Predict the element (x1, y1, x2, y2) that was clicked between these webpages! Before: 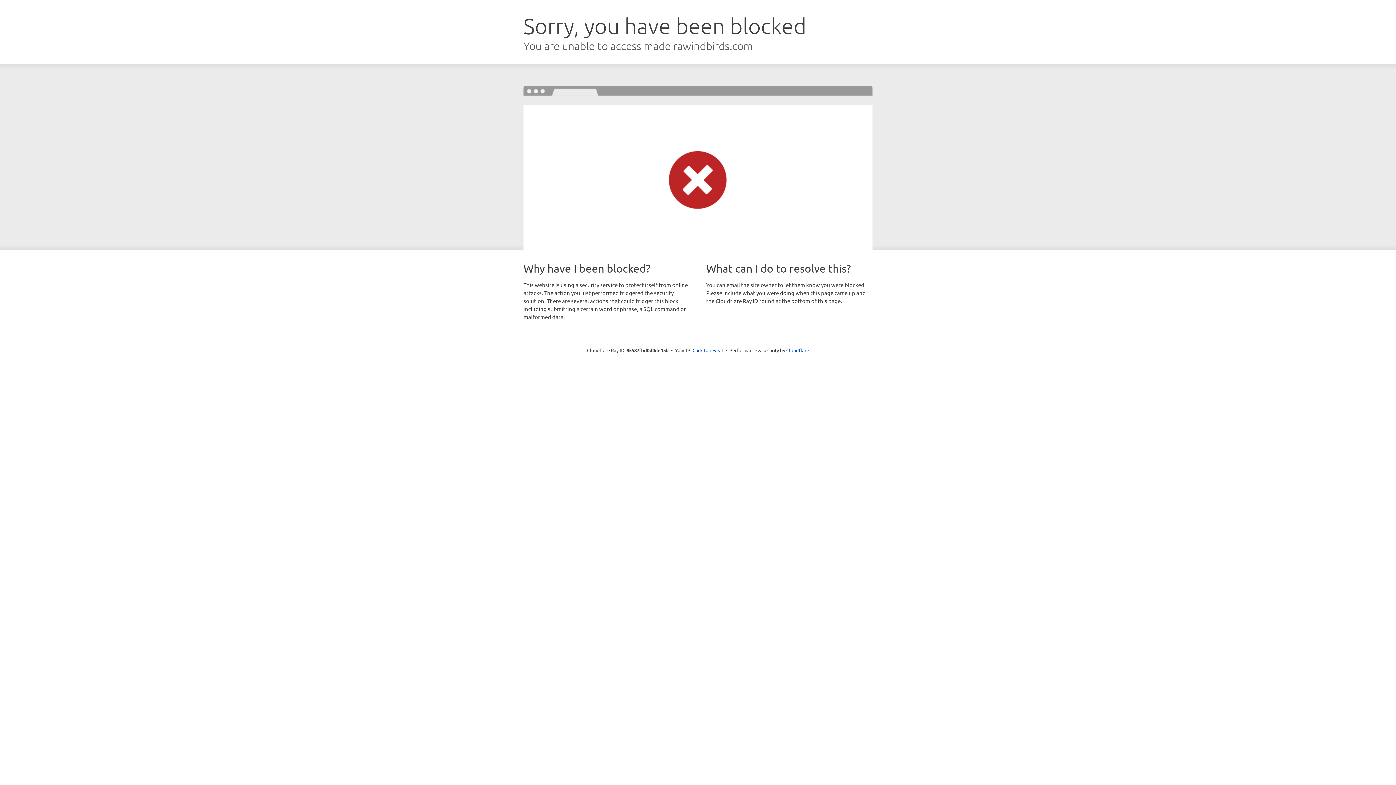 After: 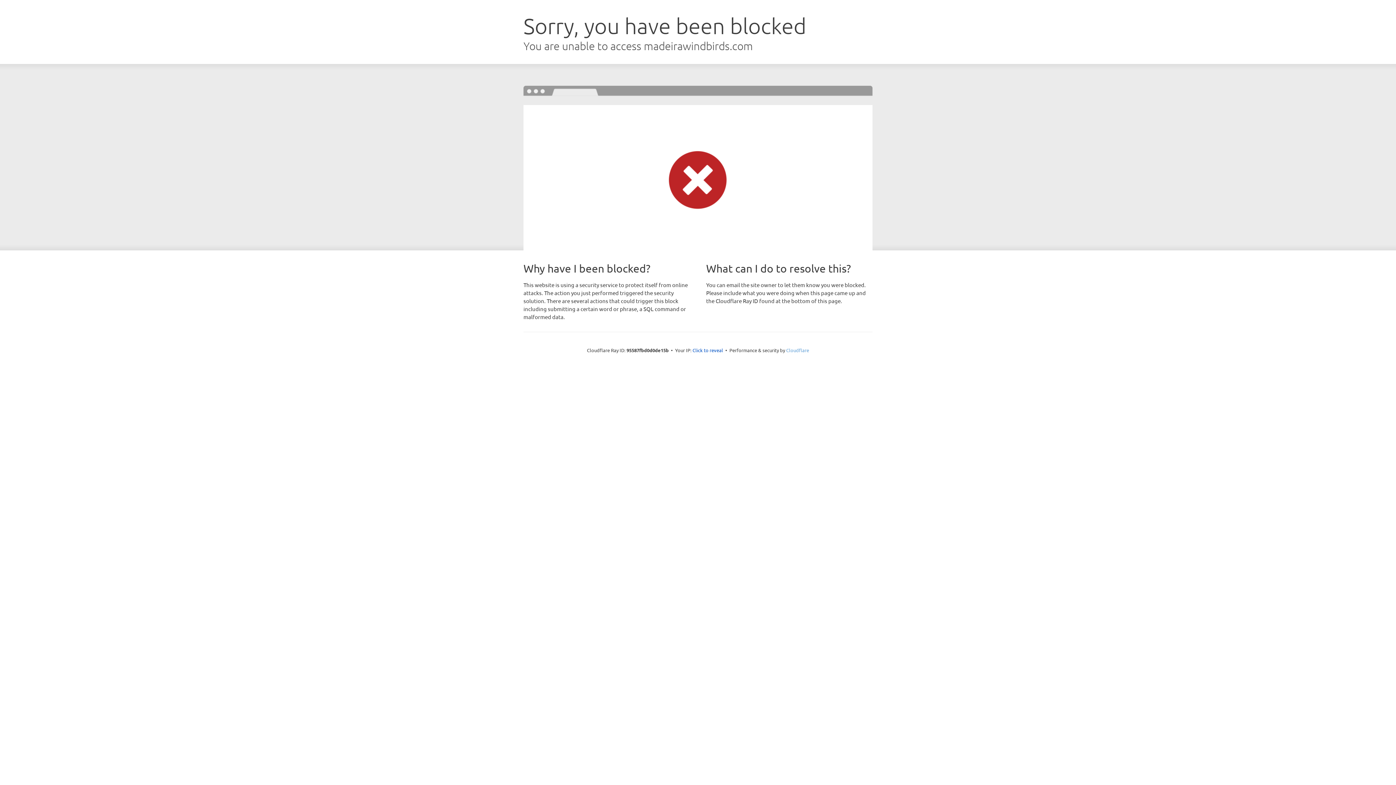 Action: bbox: (786, 347, 809, 353) label: Cloudflare